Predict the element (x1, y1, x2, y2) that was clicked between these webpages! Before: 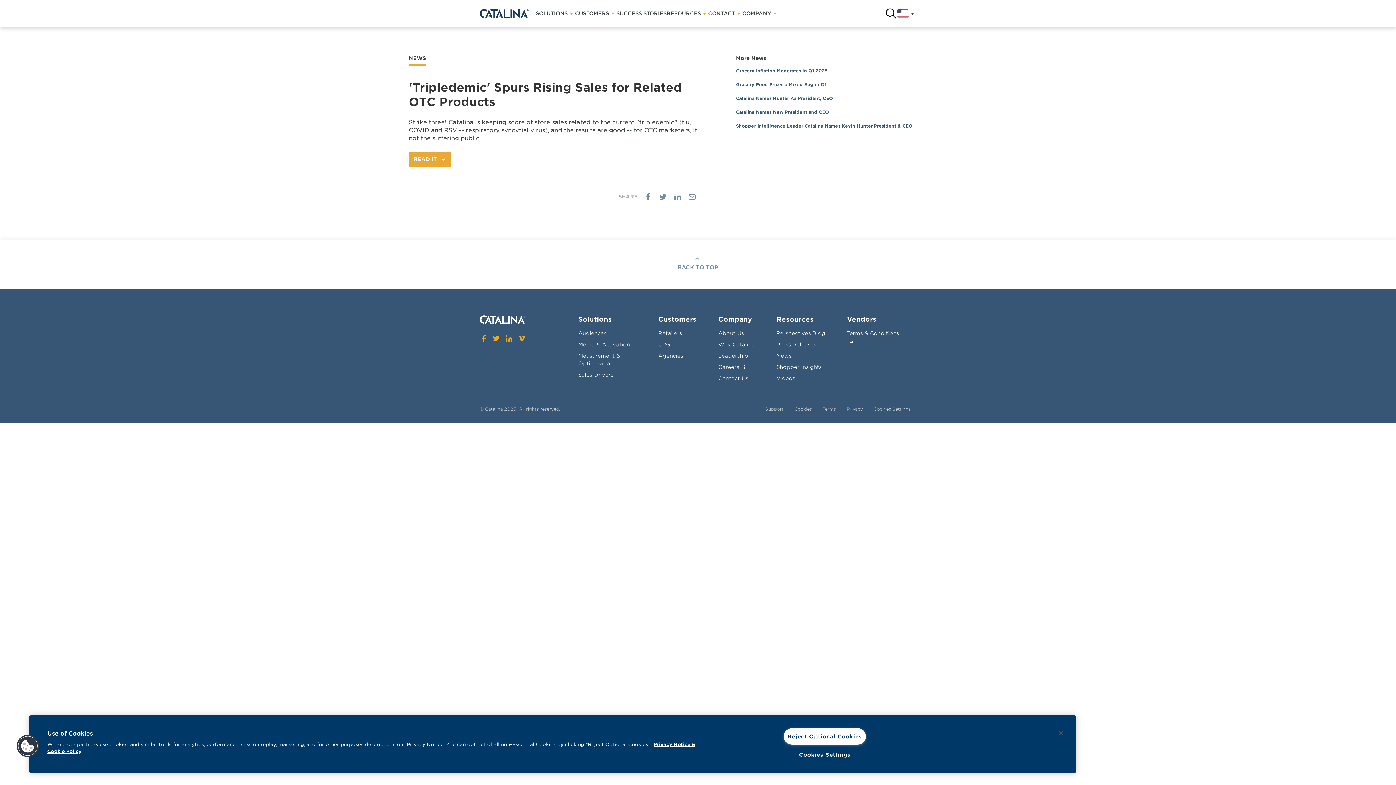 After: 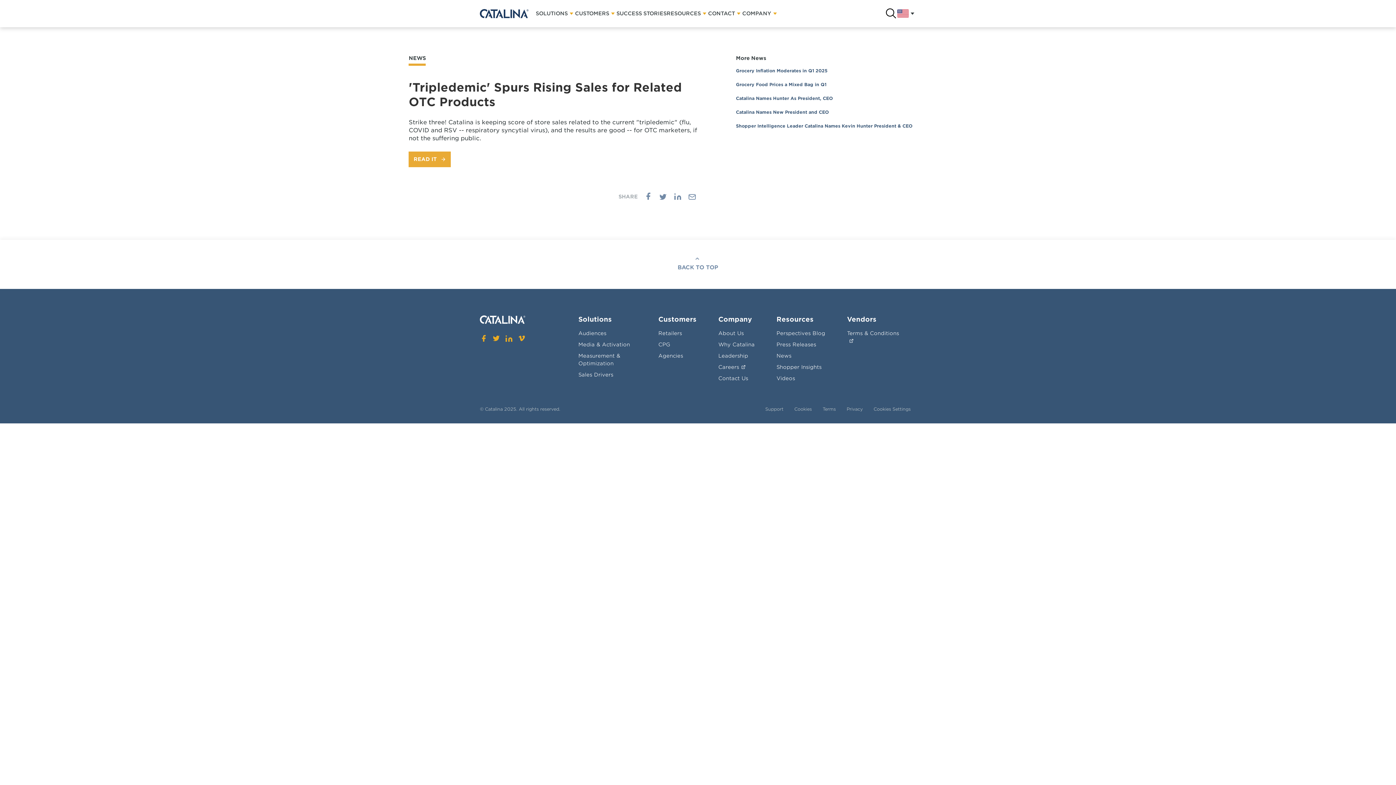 Action: label: Reject Optional Cookies bbox: (783, 728, 866, 745)